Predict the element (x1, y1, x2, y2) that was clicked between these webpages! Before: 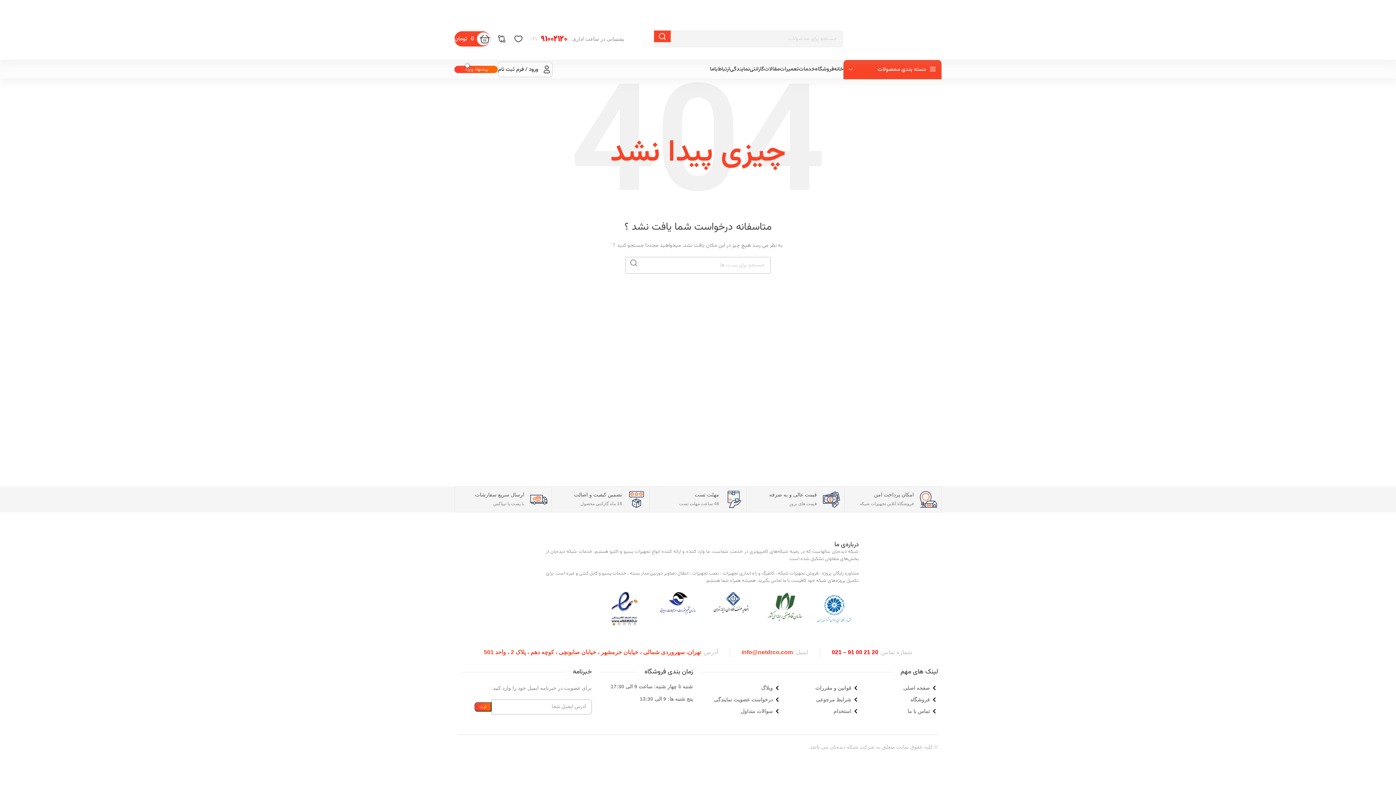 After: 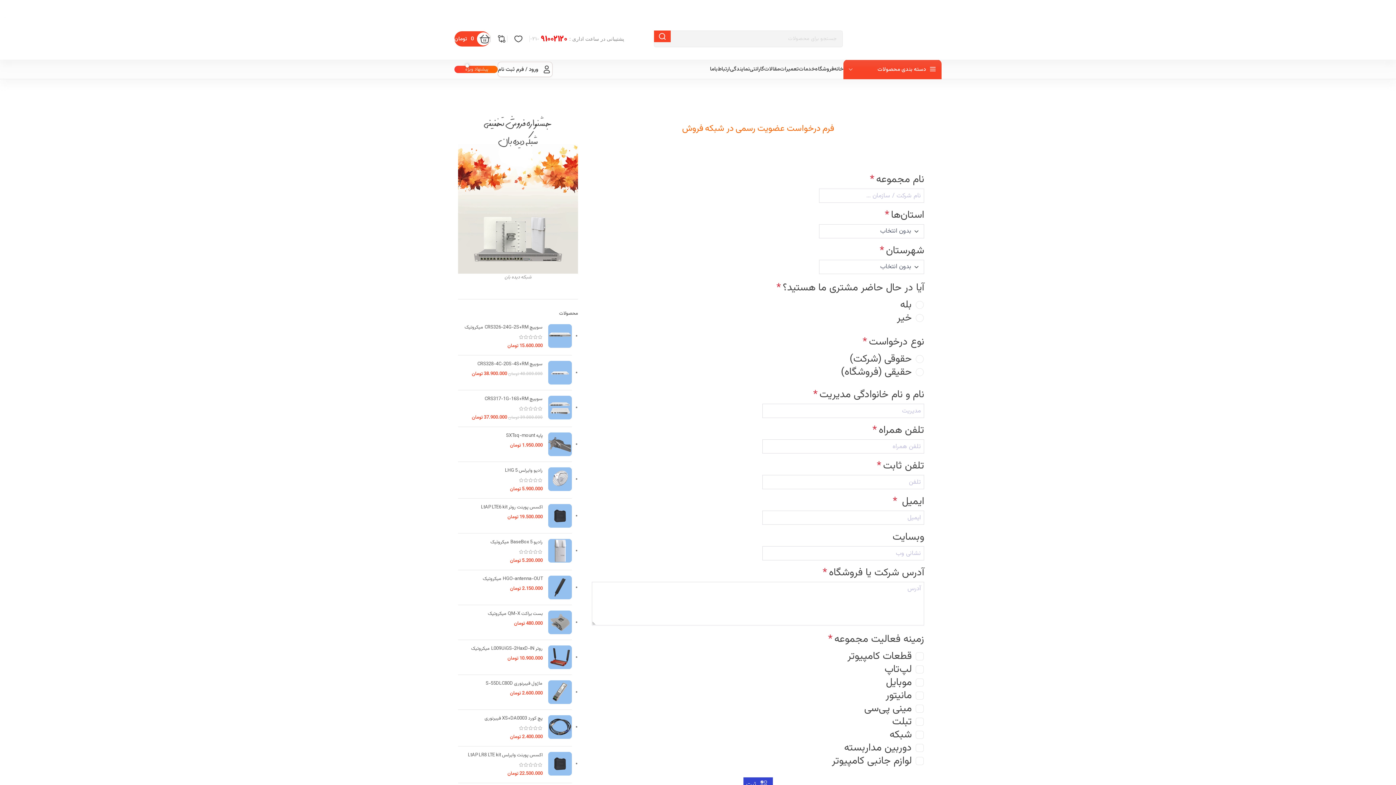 Action: bbox: (702, 695, 781, 703) label: درخواست عضویت نمایندگی